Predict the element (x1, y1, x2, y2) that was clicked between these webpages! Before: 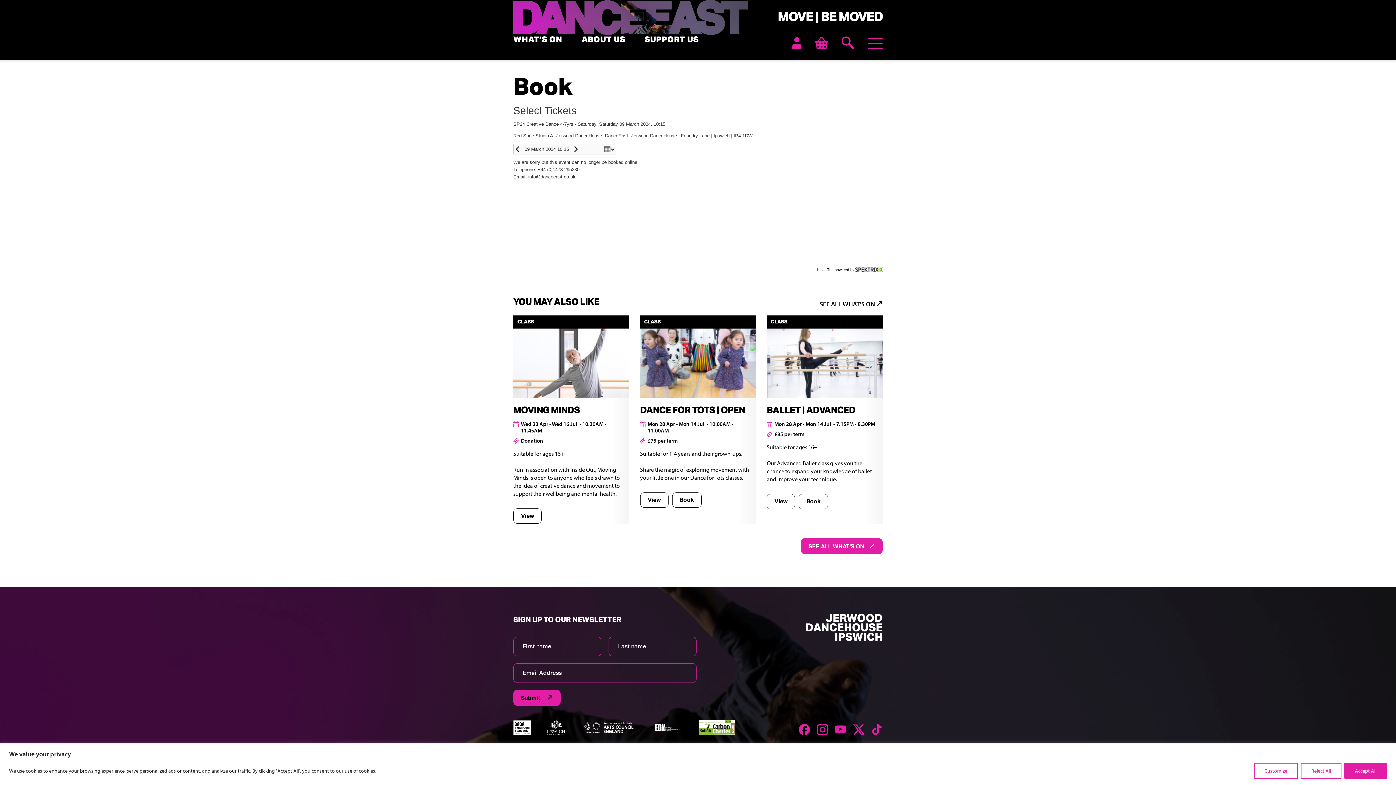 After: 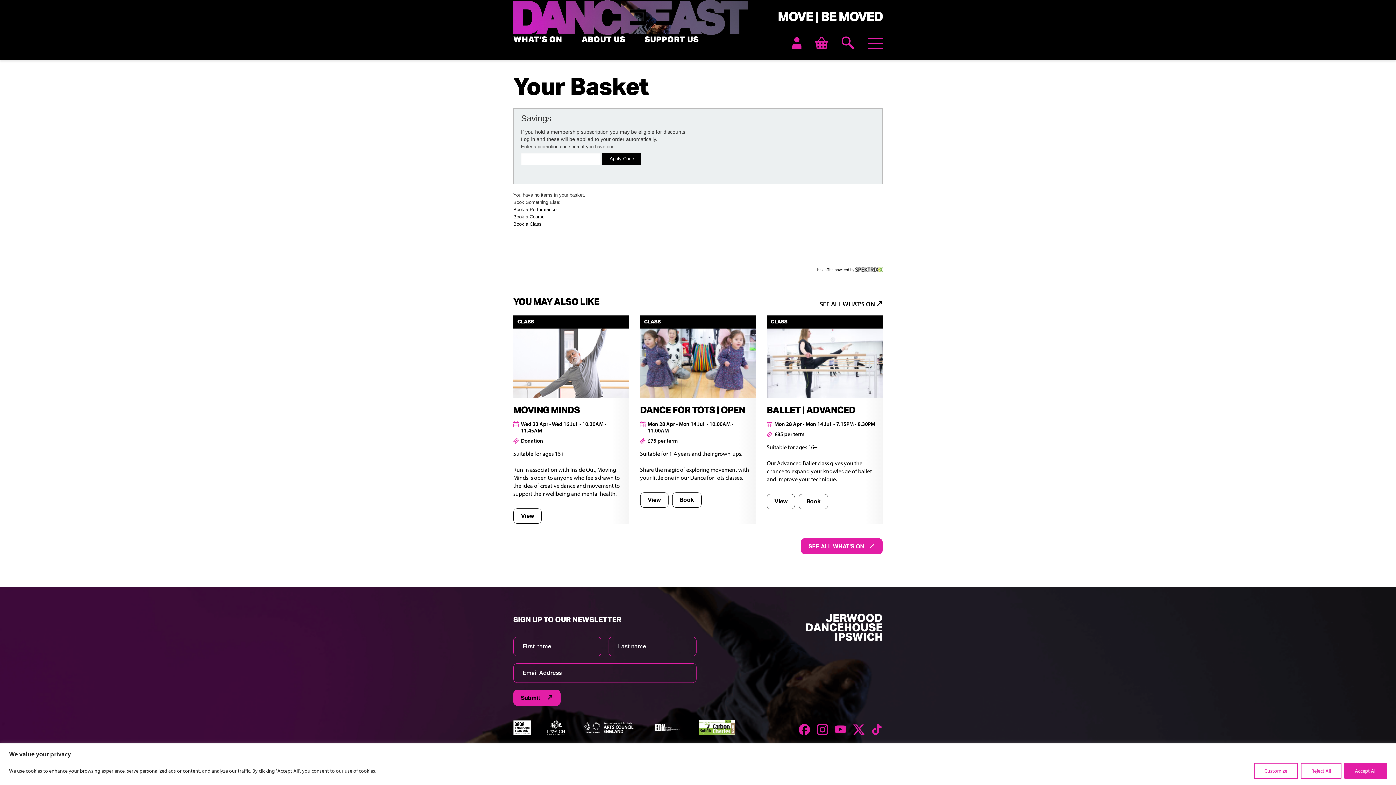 Action: bbox: (815, 36, 828, 49) label: Basket